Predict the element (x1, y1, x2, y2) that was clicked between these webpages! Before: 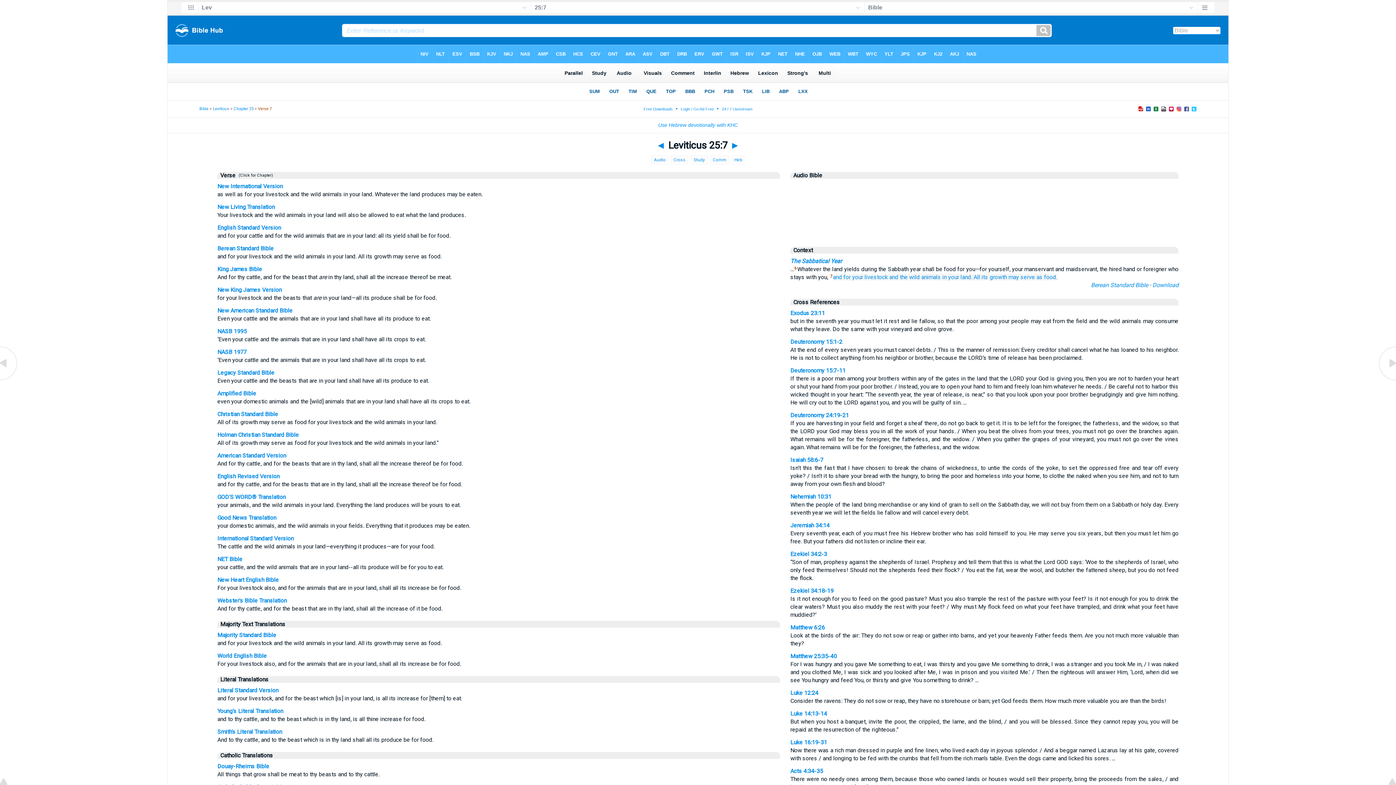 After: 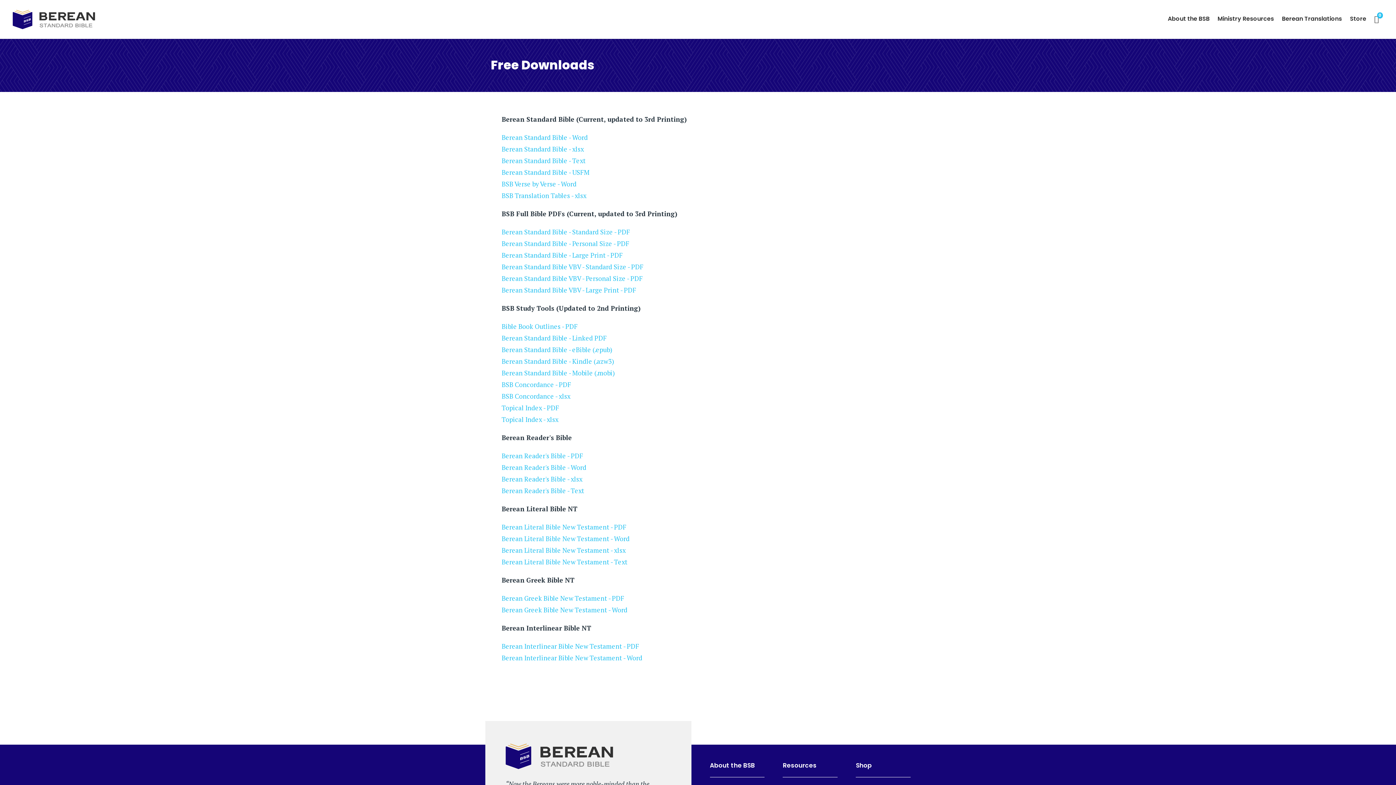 Action: bbox: (1152, 281, 1178, 288) label: Download